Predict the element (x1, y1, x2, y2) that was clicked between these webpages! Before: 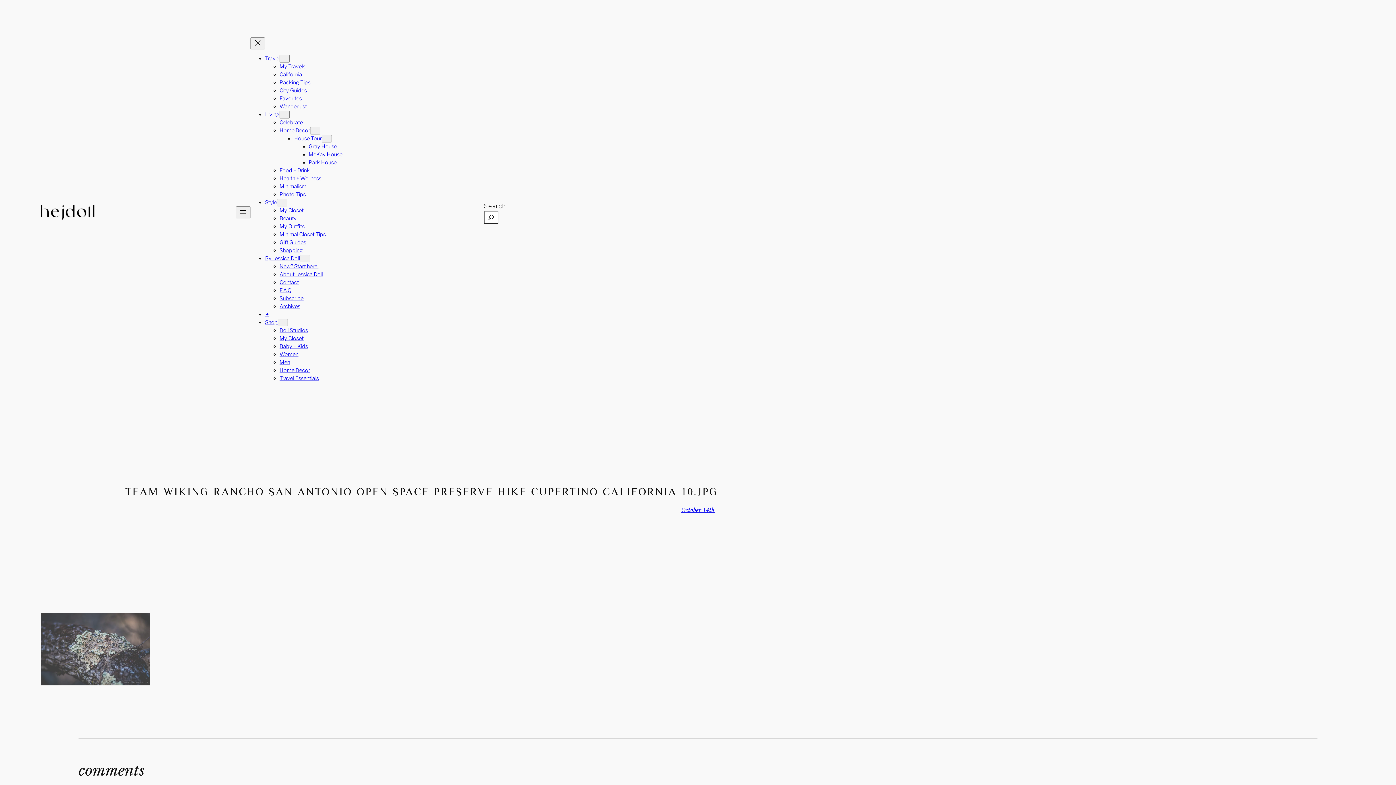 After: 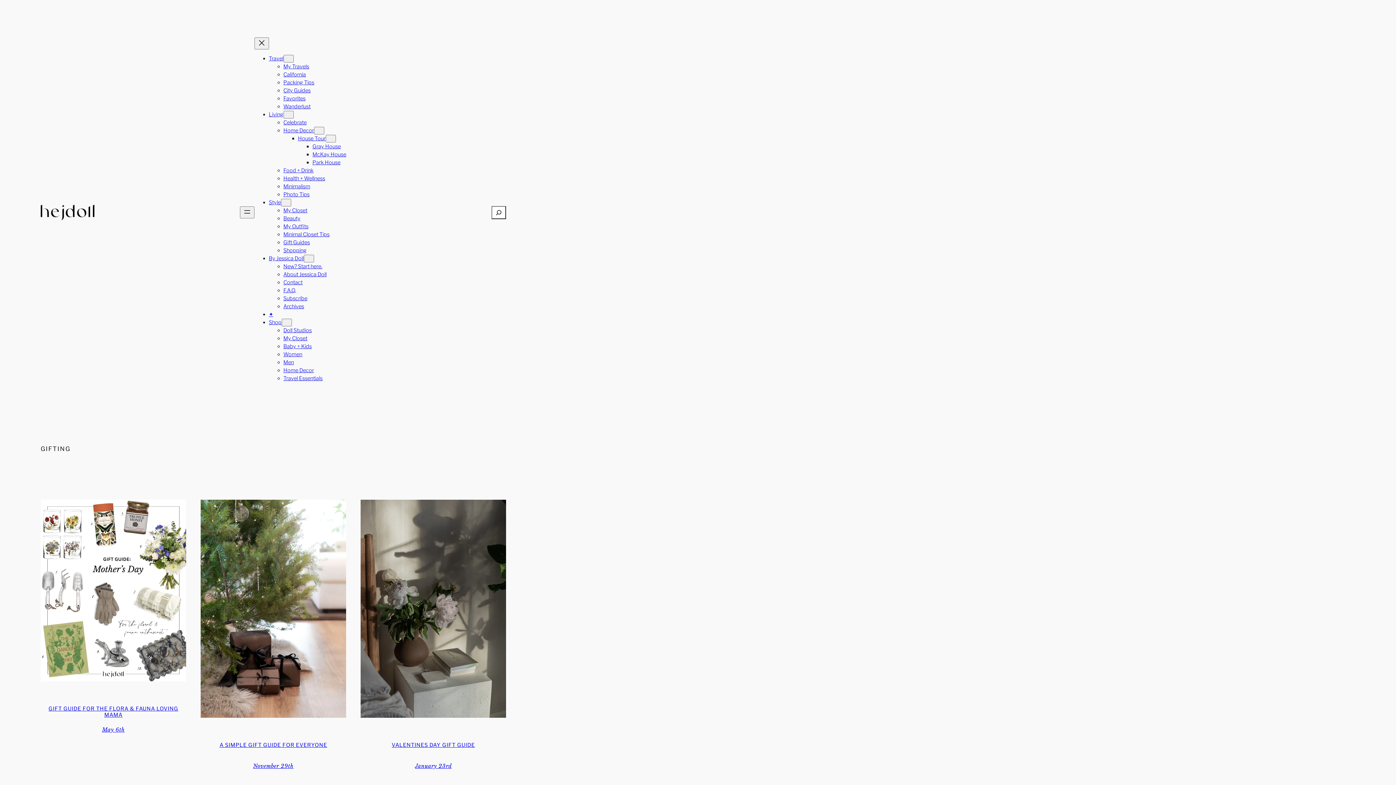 Action: label: Gift Guides bbox: (279, 239, 306, 245)